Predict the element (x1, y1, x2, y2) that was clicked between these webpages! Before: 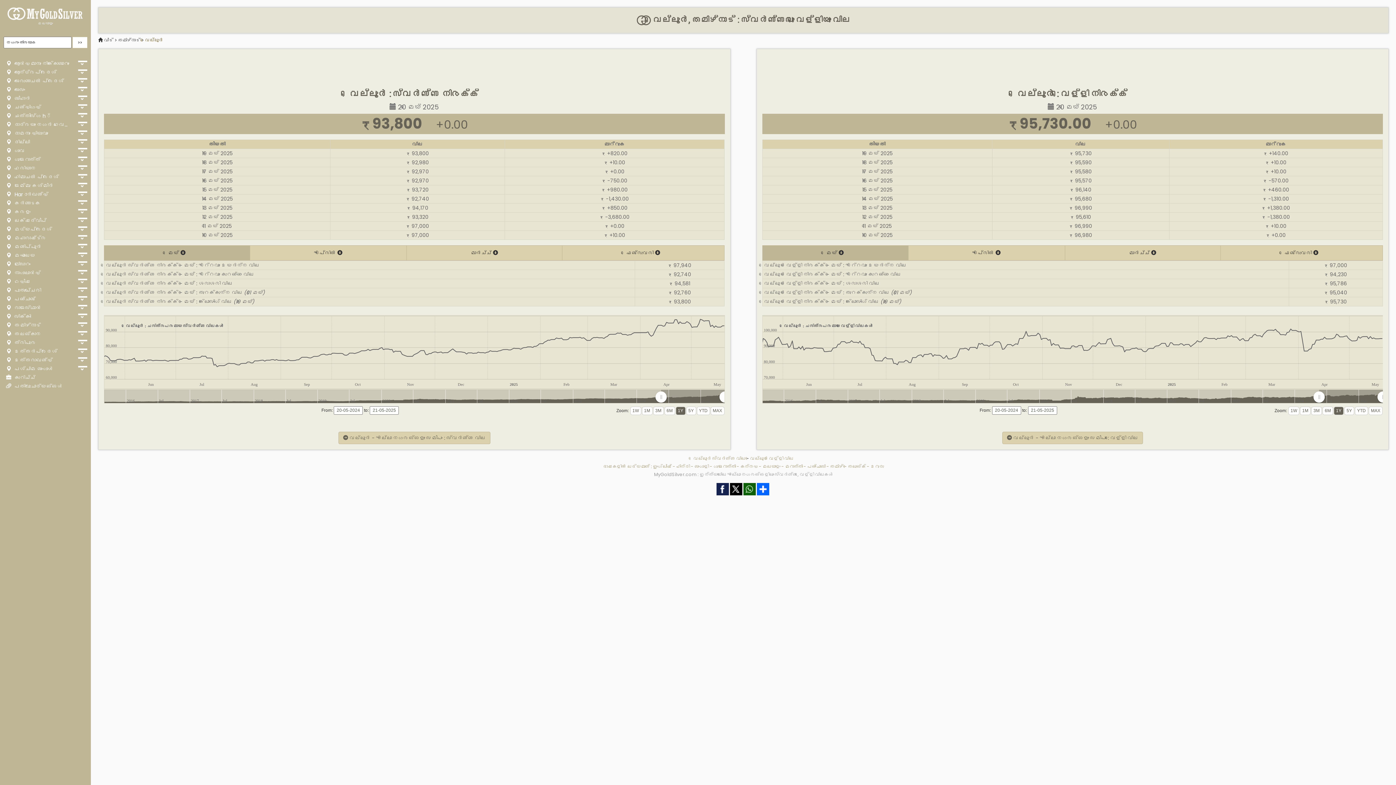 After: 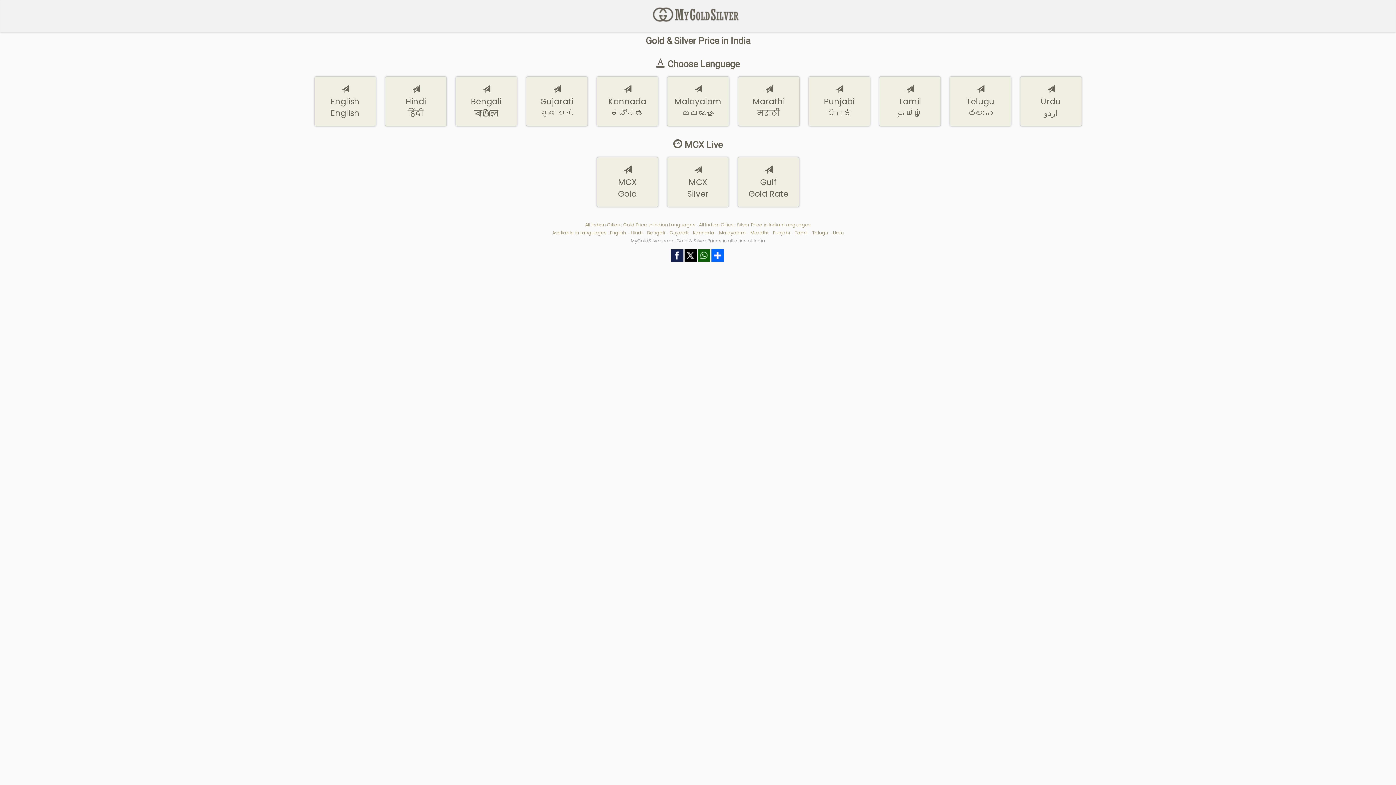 Action: bbox: (7, 9, 83, 17)